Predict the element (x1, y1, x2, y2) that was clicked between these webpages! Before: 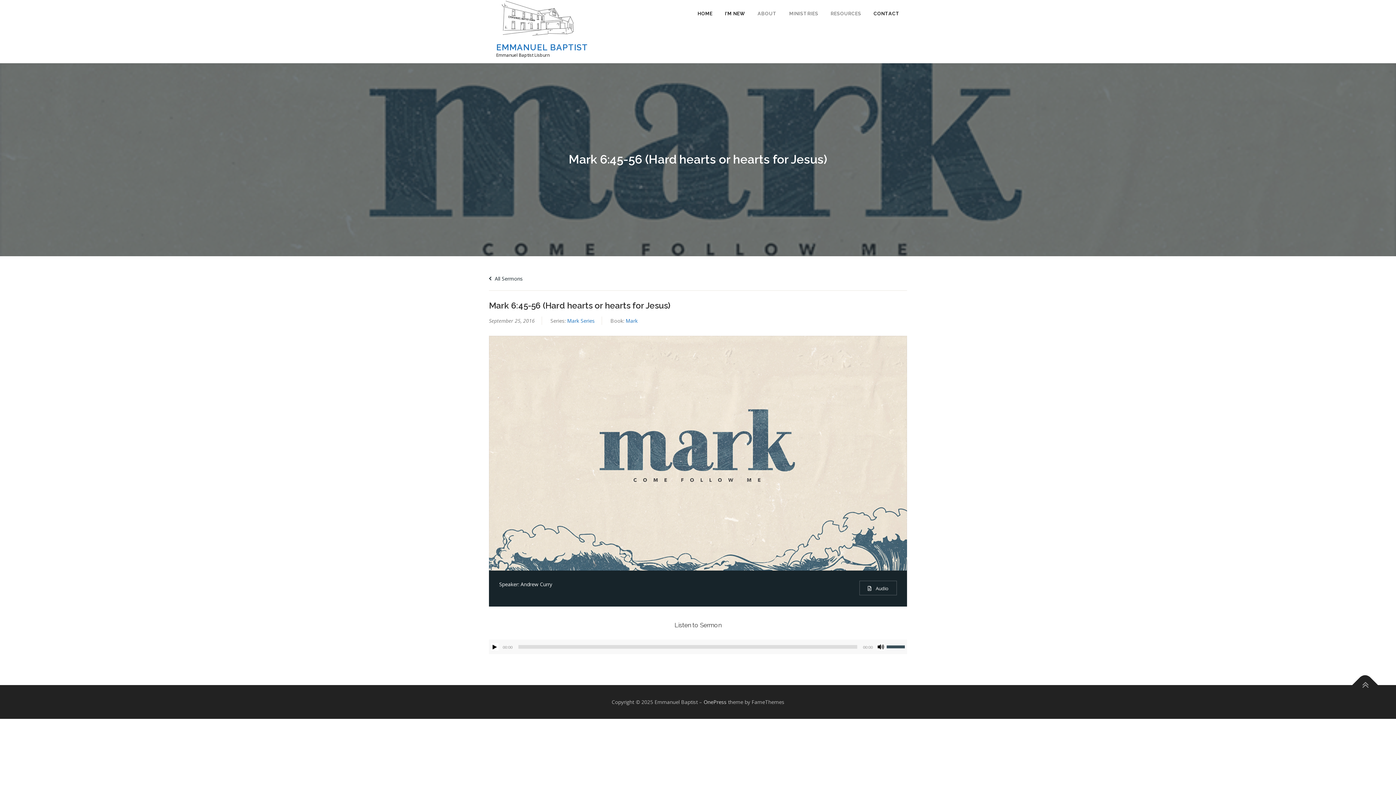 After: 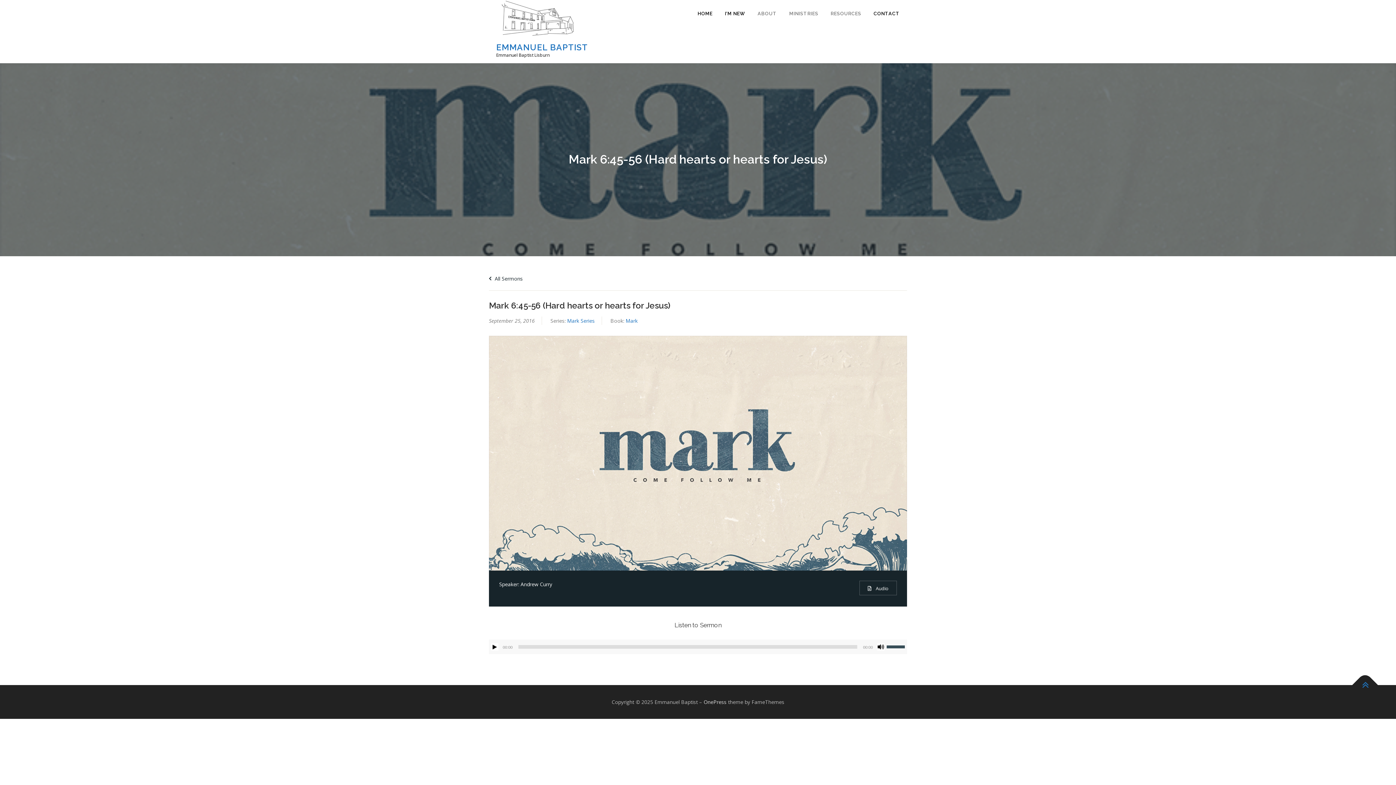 Action: bbox: (1352, 672, 1378, 698)